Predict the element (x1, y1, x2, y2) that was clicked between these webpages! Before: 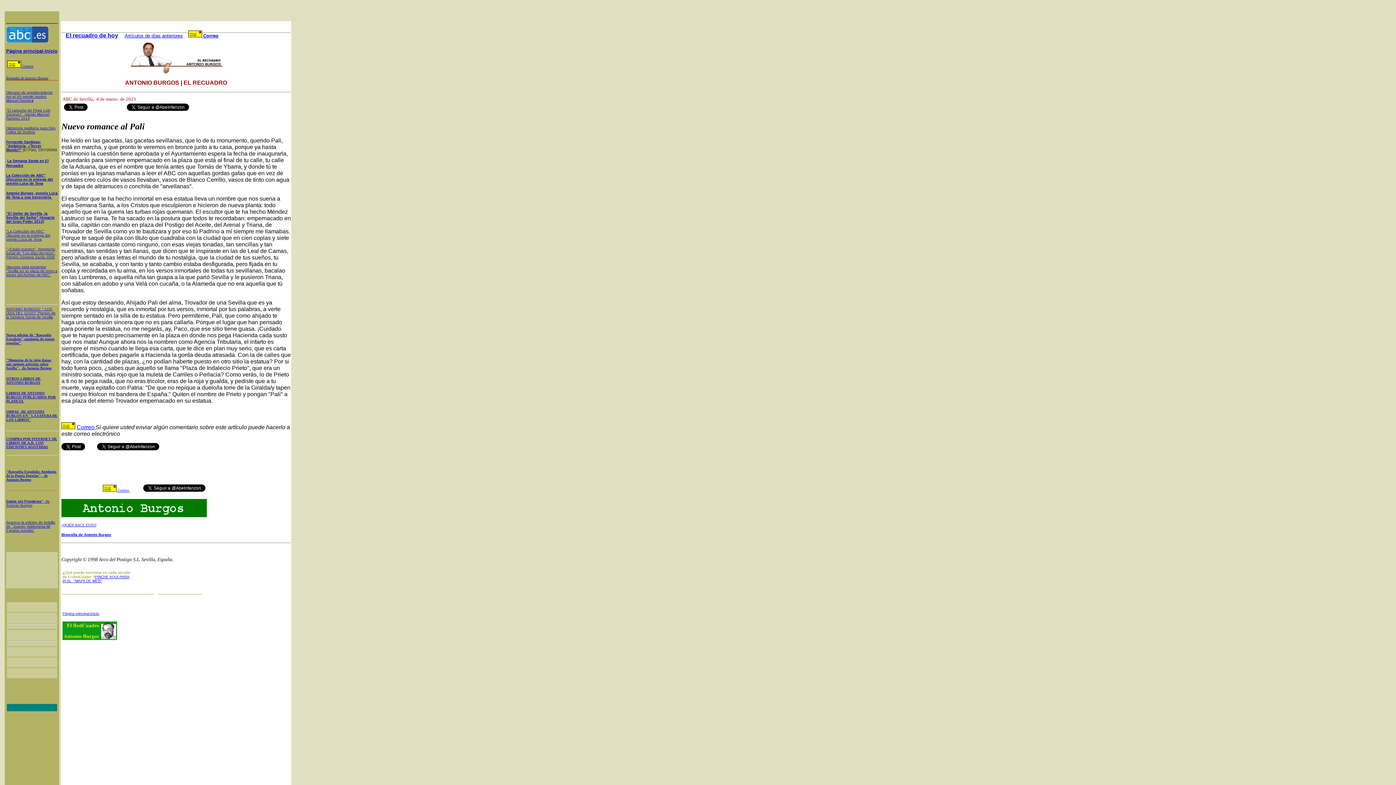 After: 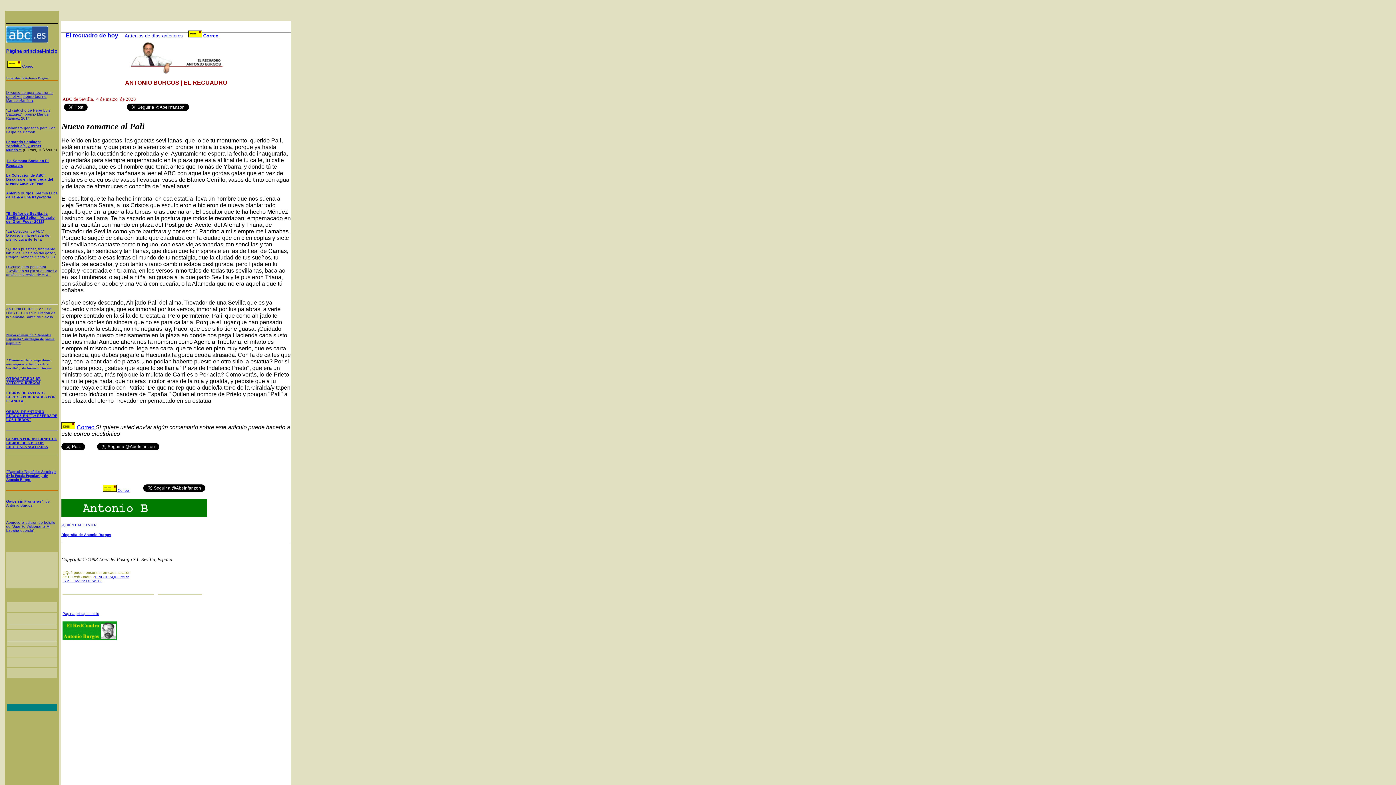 Action: bbox: (6, 436, 57, 448) label: COMPRA POR INTERNET DE LIBROS DE A.B. CON EDICIONES AGOTADAS